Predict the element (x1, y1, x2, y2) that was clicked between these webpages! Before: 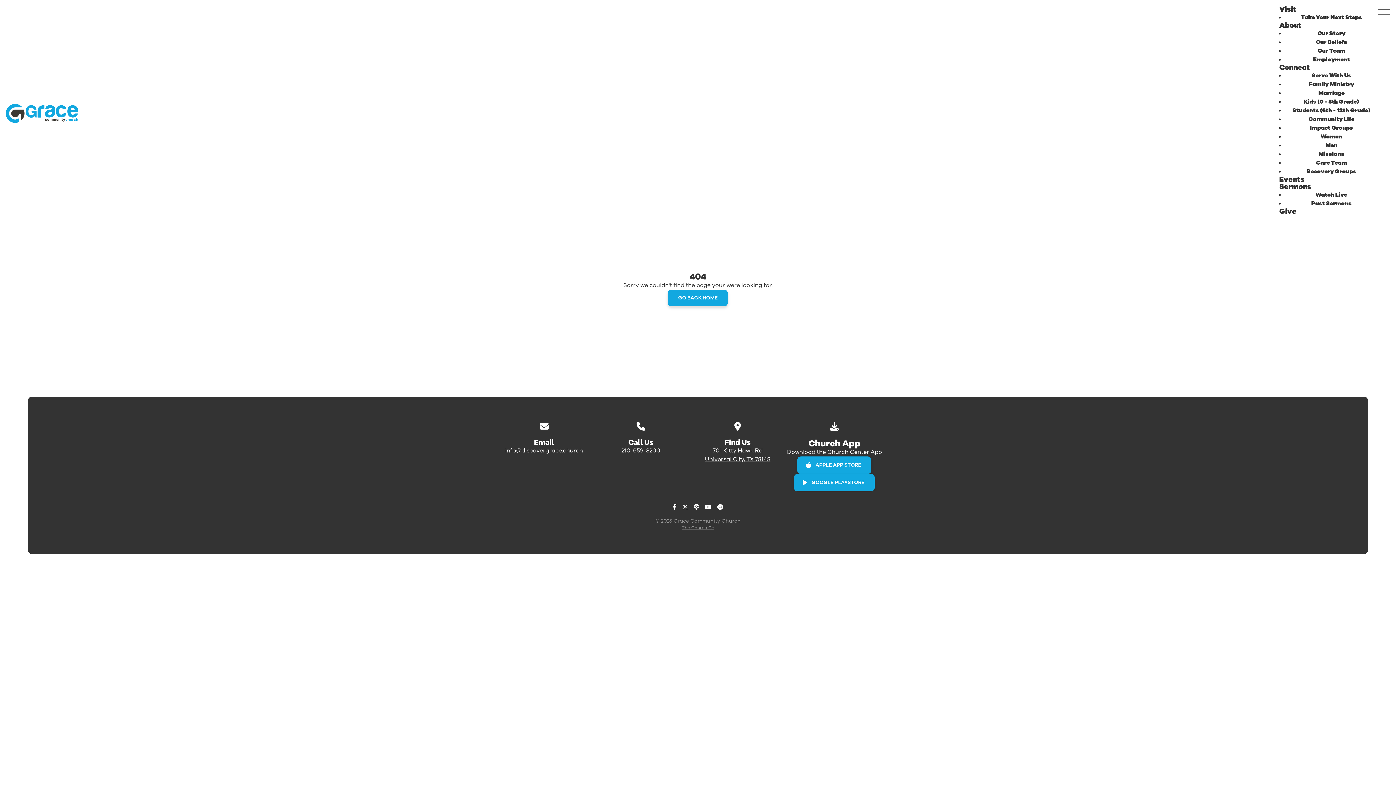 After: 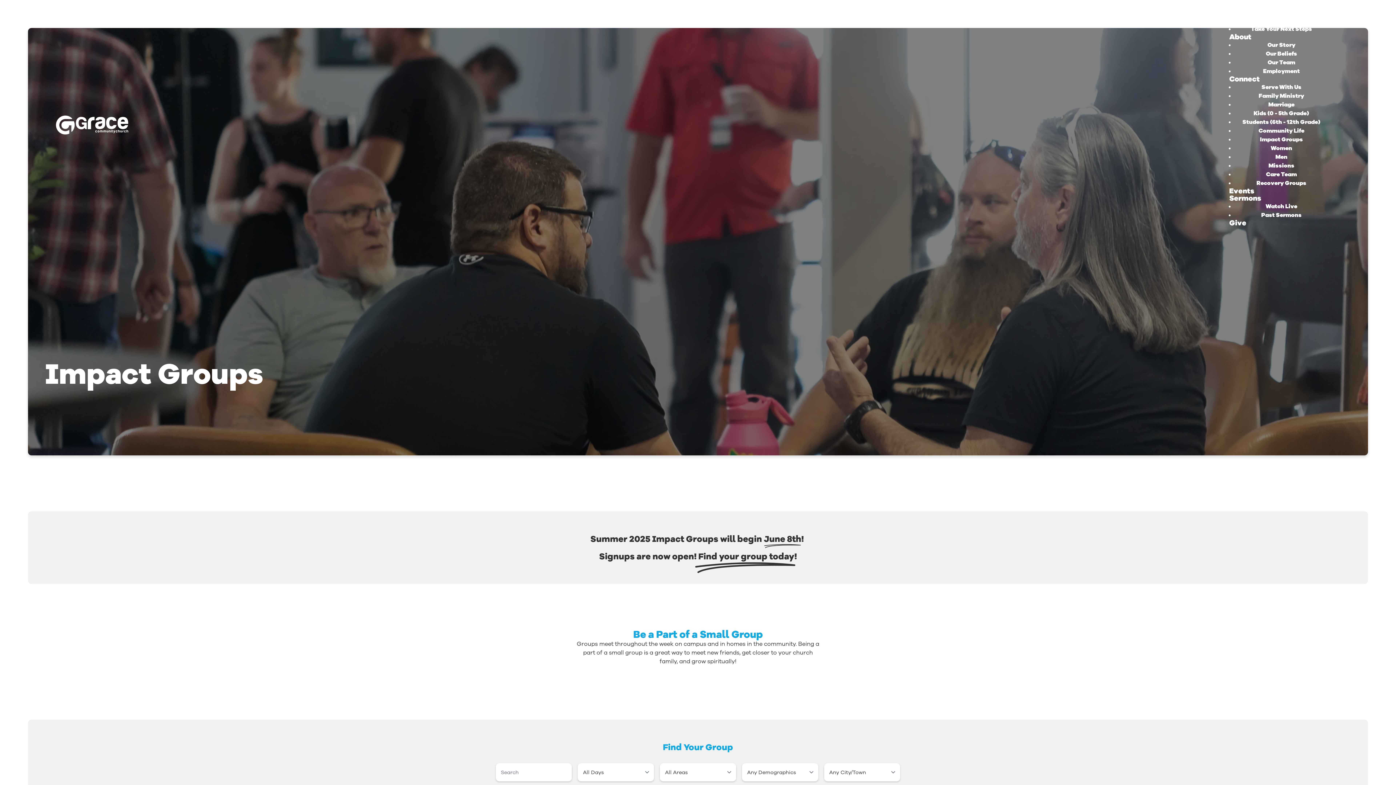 Action: label: Impact Groups bbox: (1303, 119, 1360, 136)